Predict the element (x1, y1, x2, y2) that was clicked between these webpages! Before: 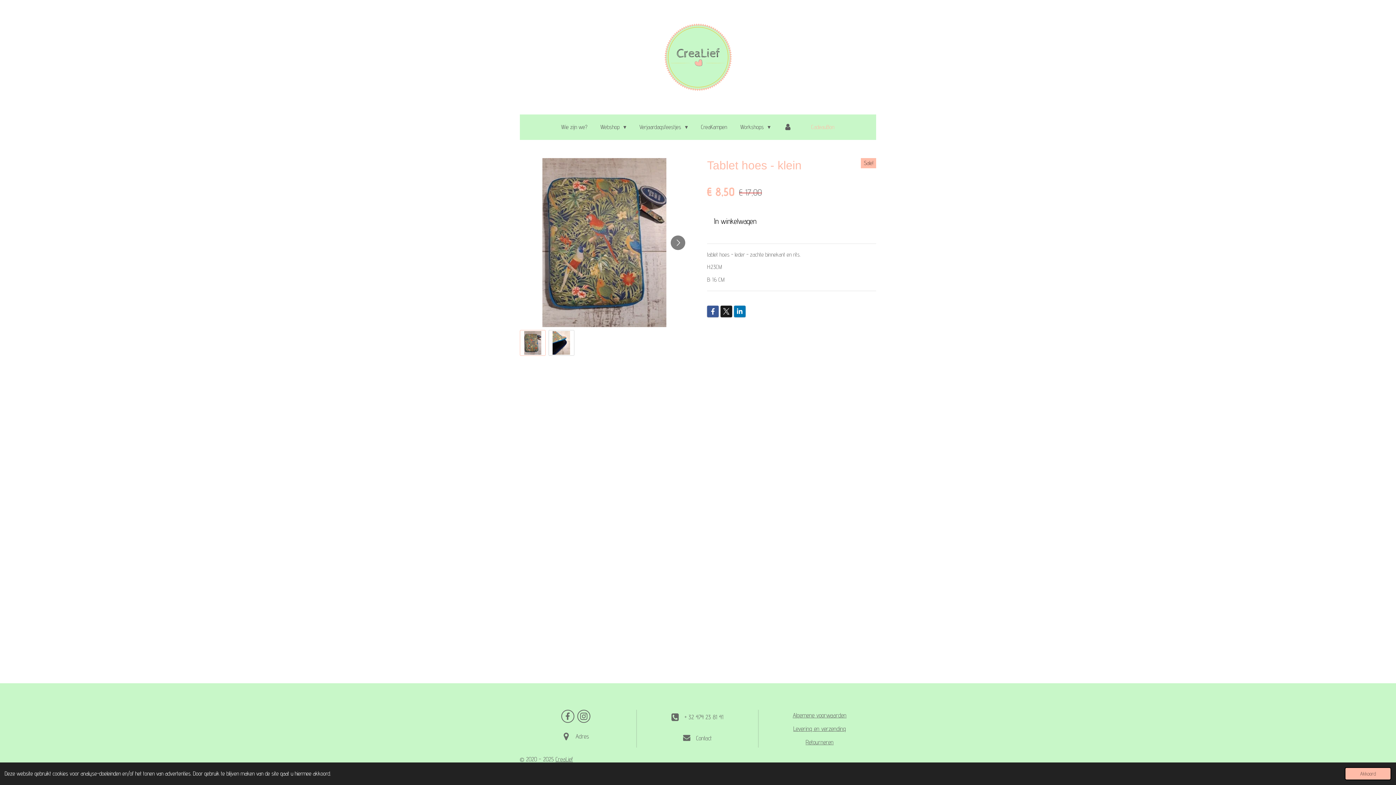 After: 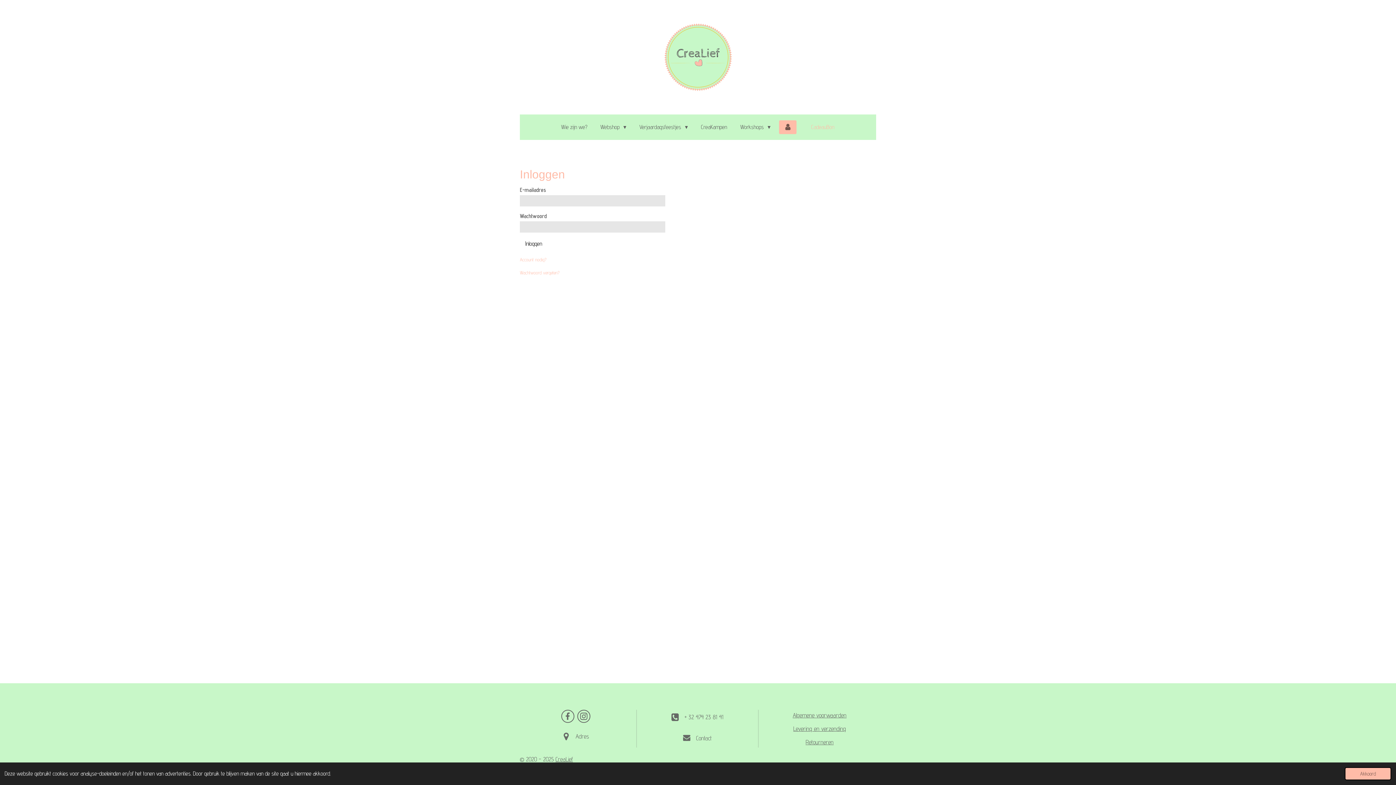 Action: bbox: (779, 120, 796, 134)